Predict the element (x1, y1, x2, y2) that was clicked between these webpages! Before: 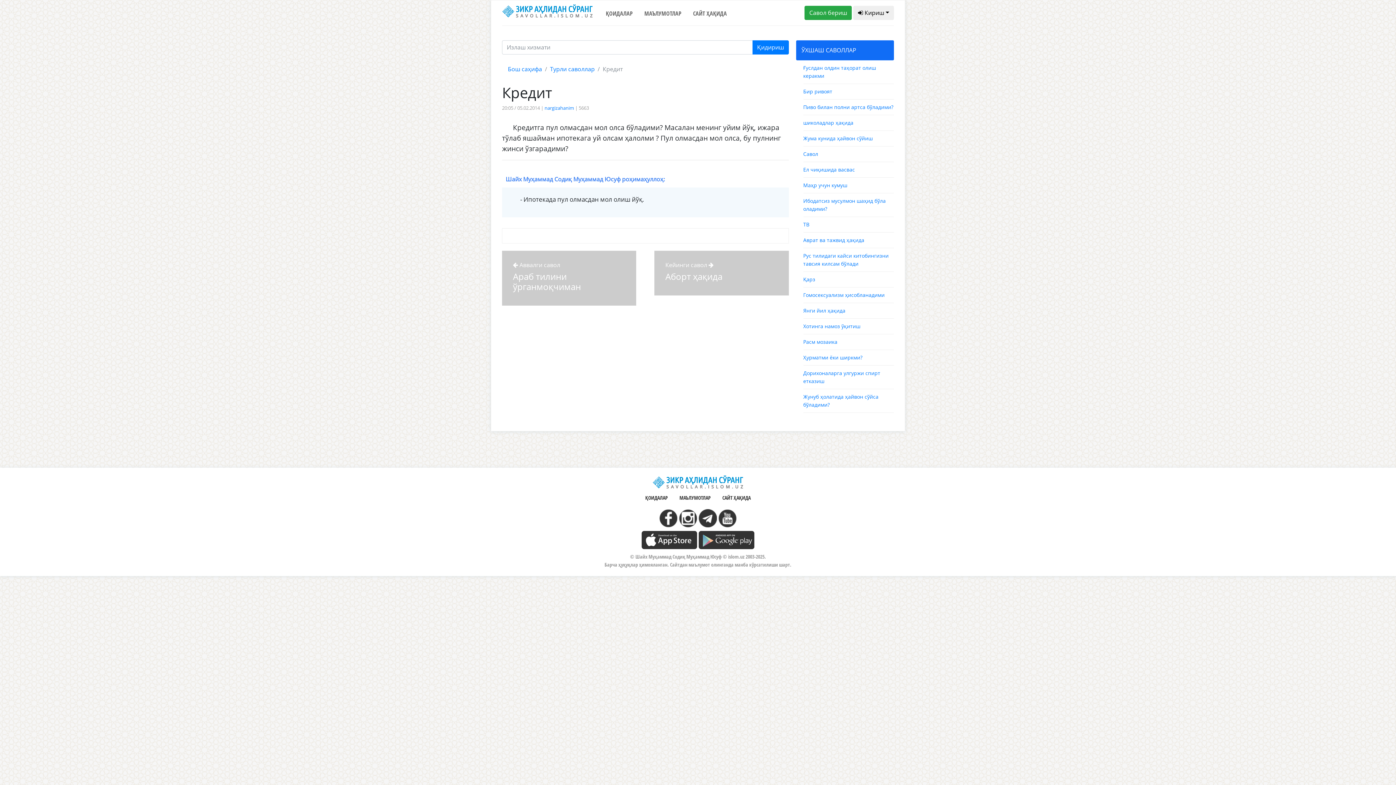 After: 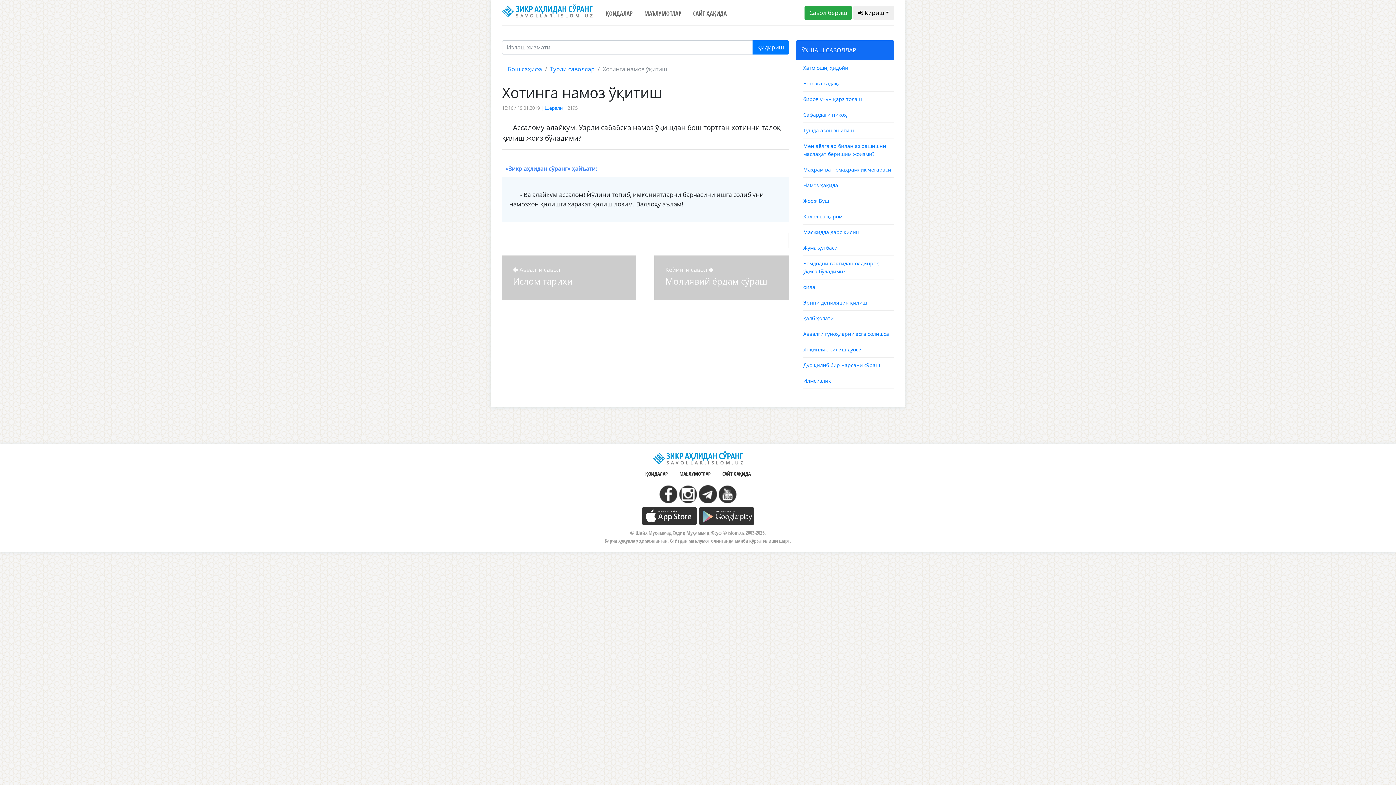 Action: label: Хотинга намоз ўқитиш bbox: (803, 322, 860, 329)